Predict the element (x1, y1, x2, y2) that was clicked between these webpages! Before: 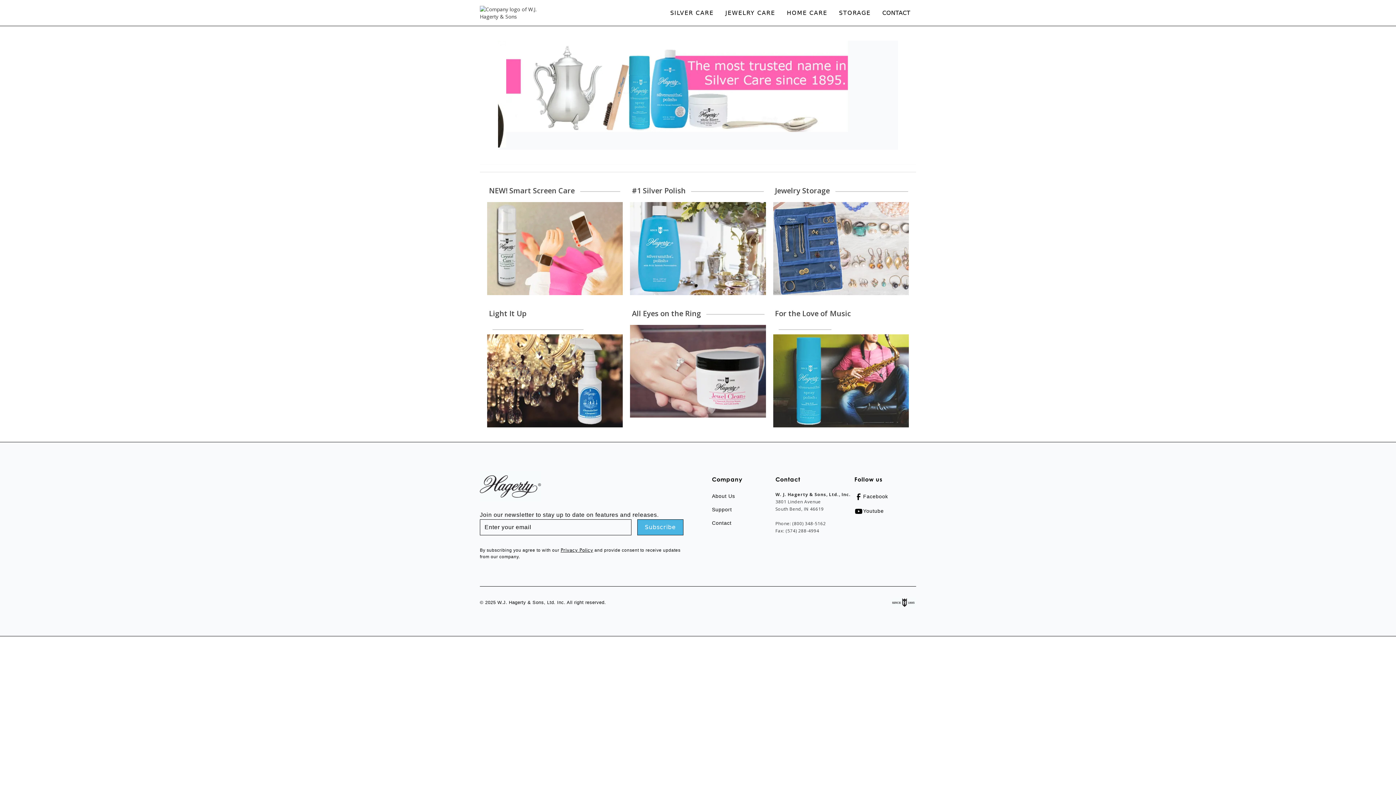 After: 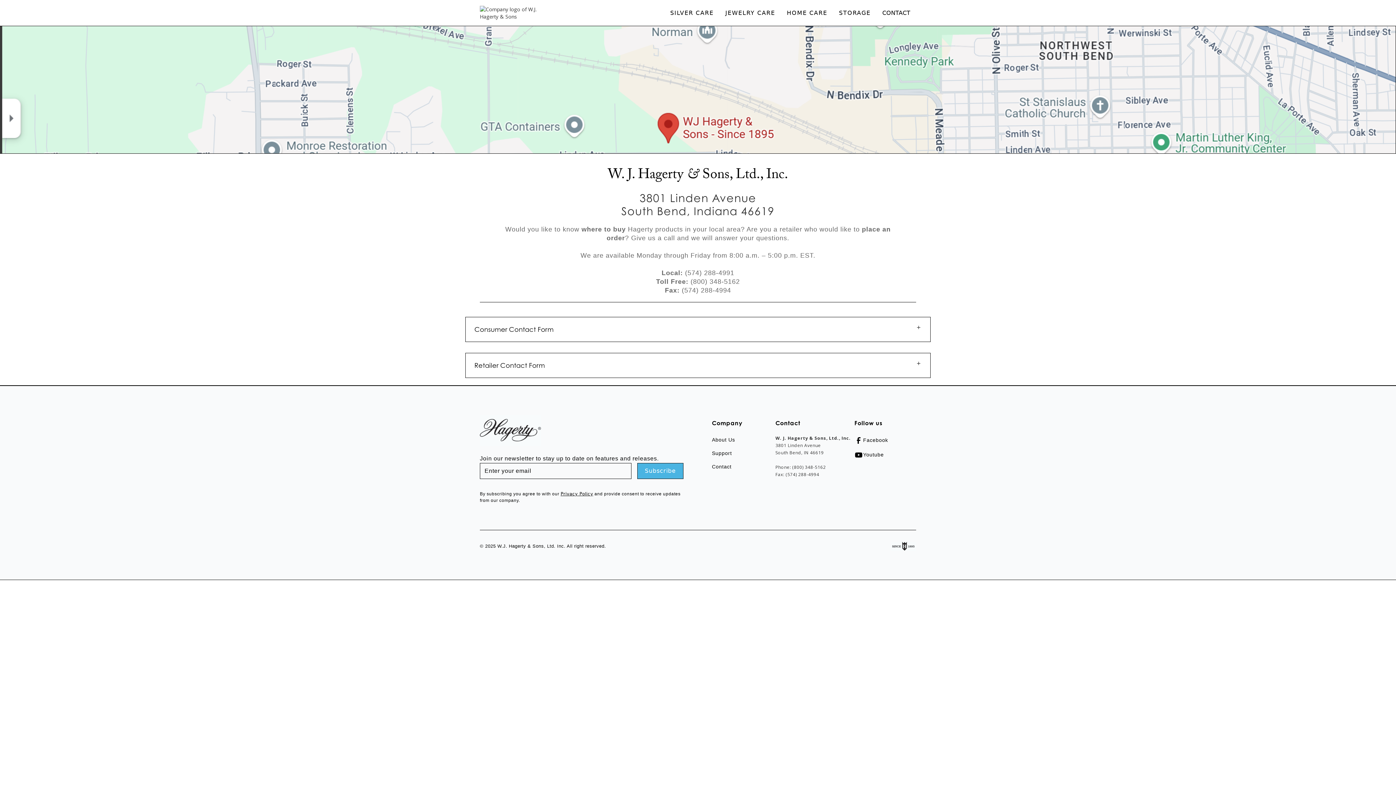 Action: label: Contact bbox: (712, 516, 731, 530)